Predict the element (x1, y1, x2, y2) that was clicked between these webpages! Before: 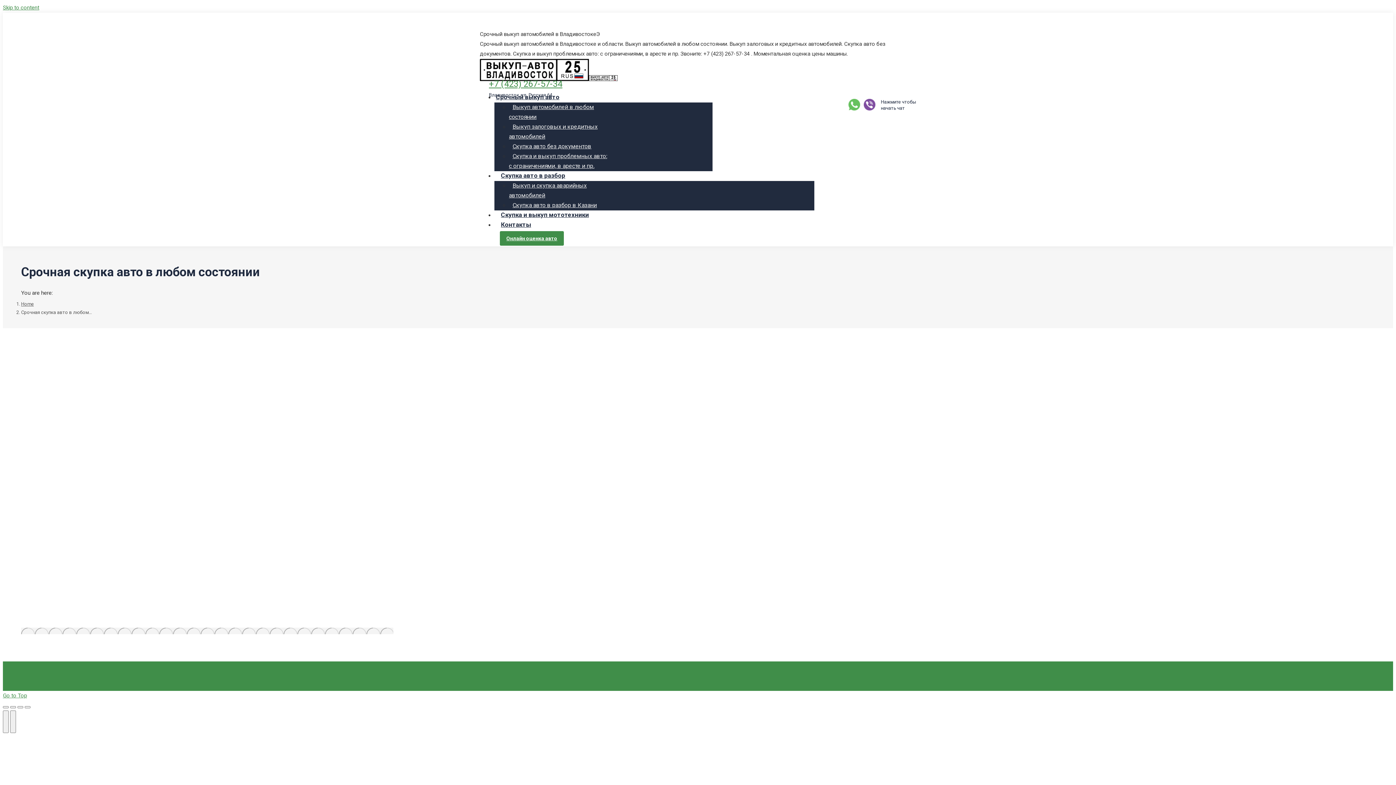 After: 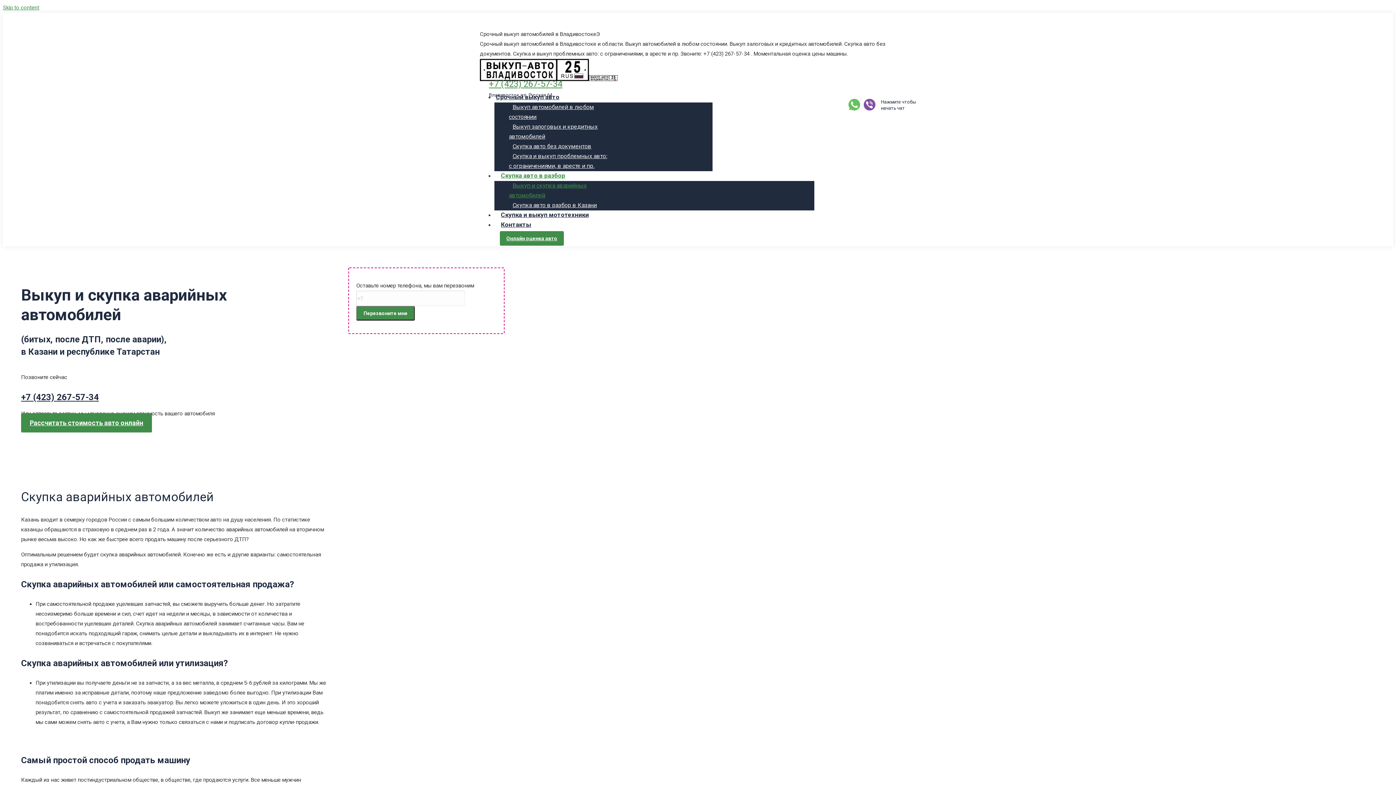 Action: label: Выкуп и скупка аварийных автомобилей bbox: (509, 178, 586, 202)